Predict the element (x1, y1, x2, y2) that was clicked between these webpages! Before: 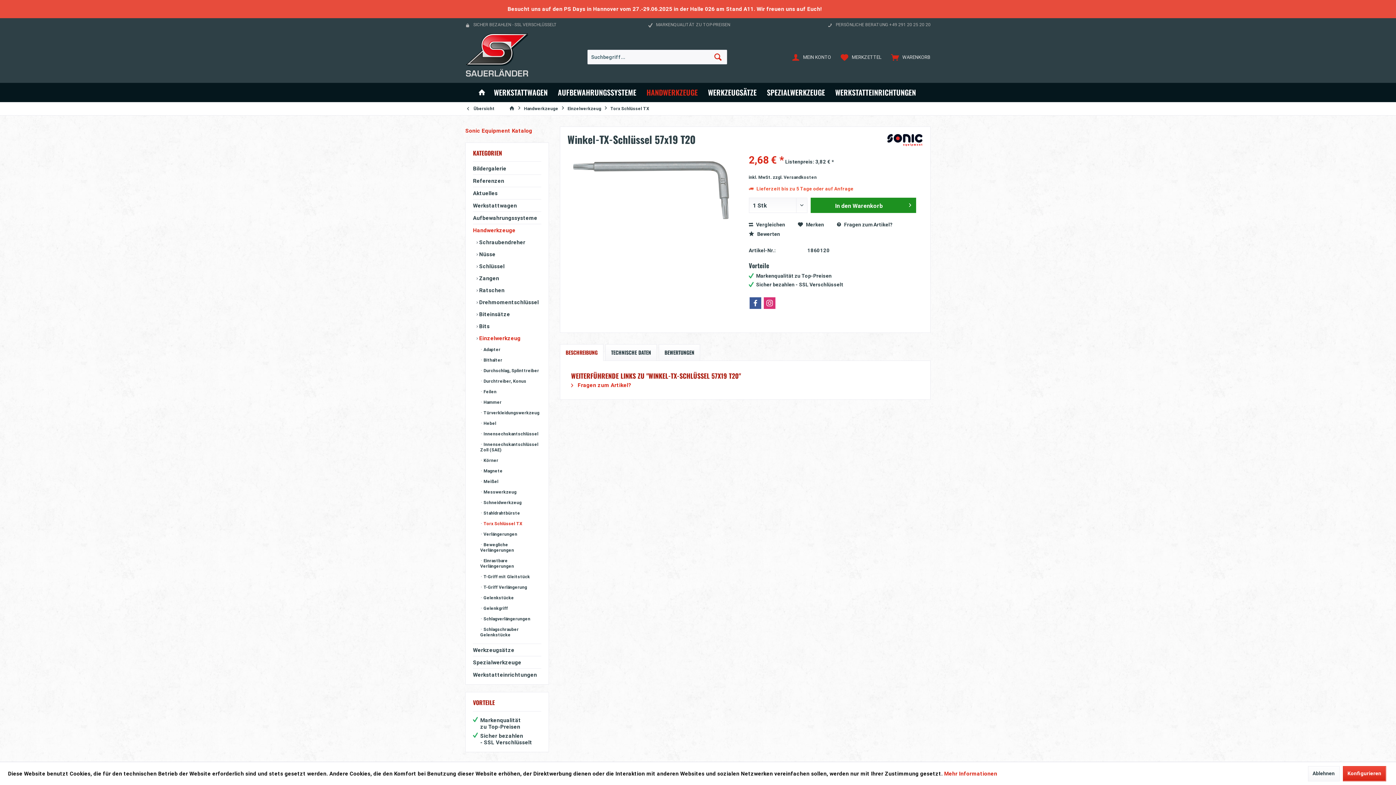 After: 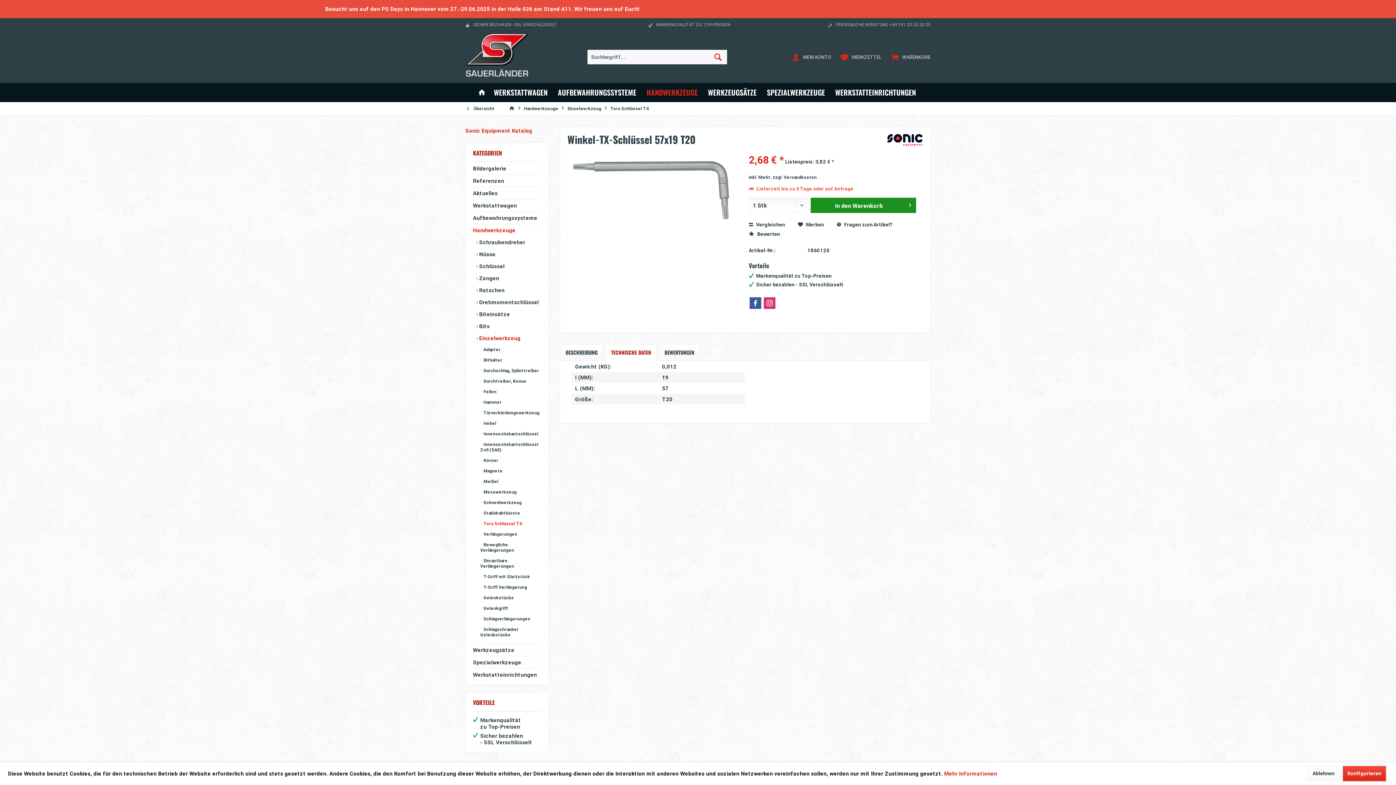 Action: label: TECHNISCHE DATEN bbox: (605, 344, 657, 360)